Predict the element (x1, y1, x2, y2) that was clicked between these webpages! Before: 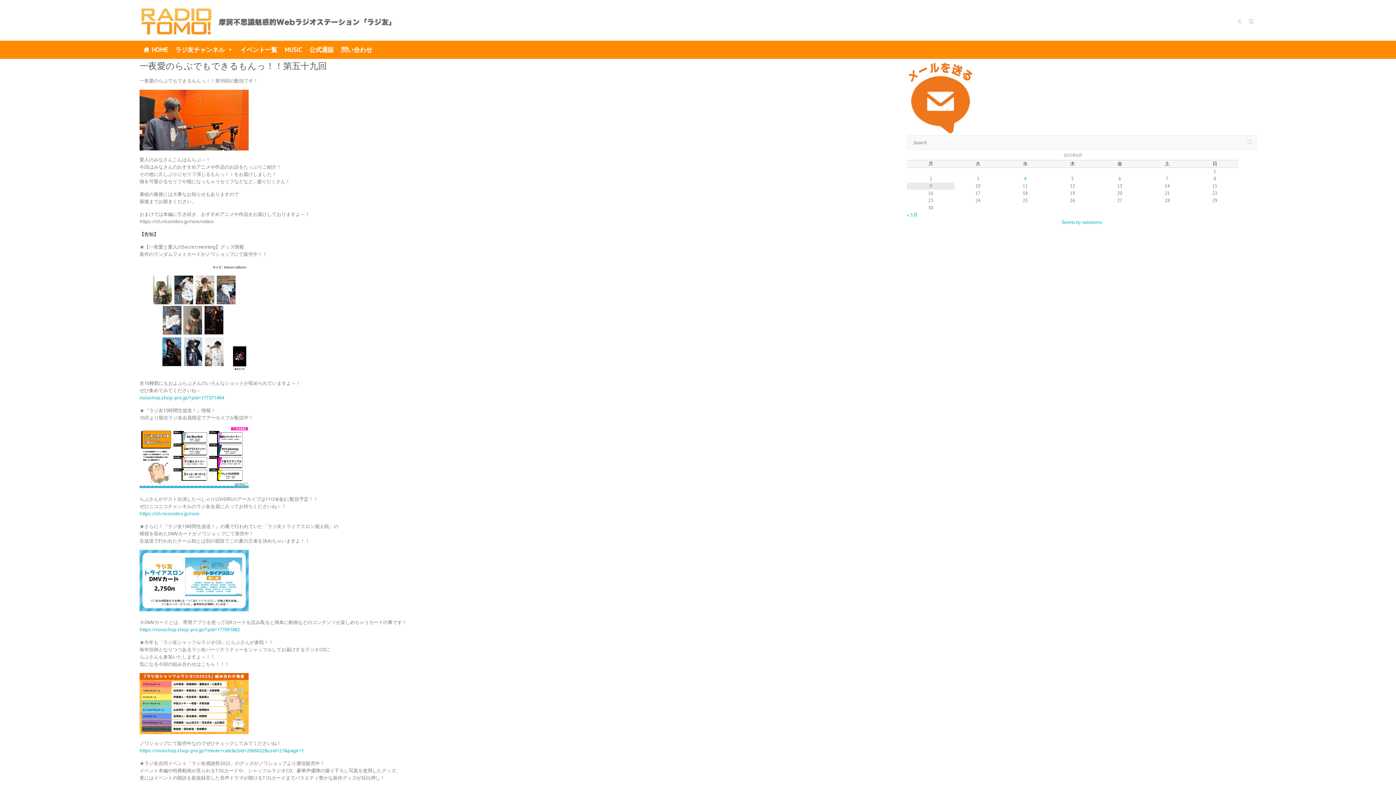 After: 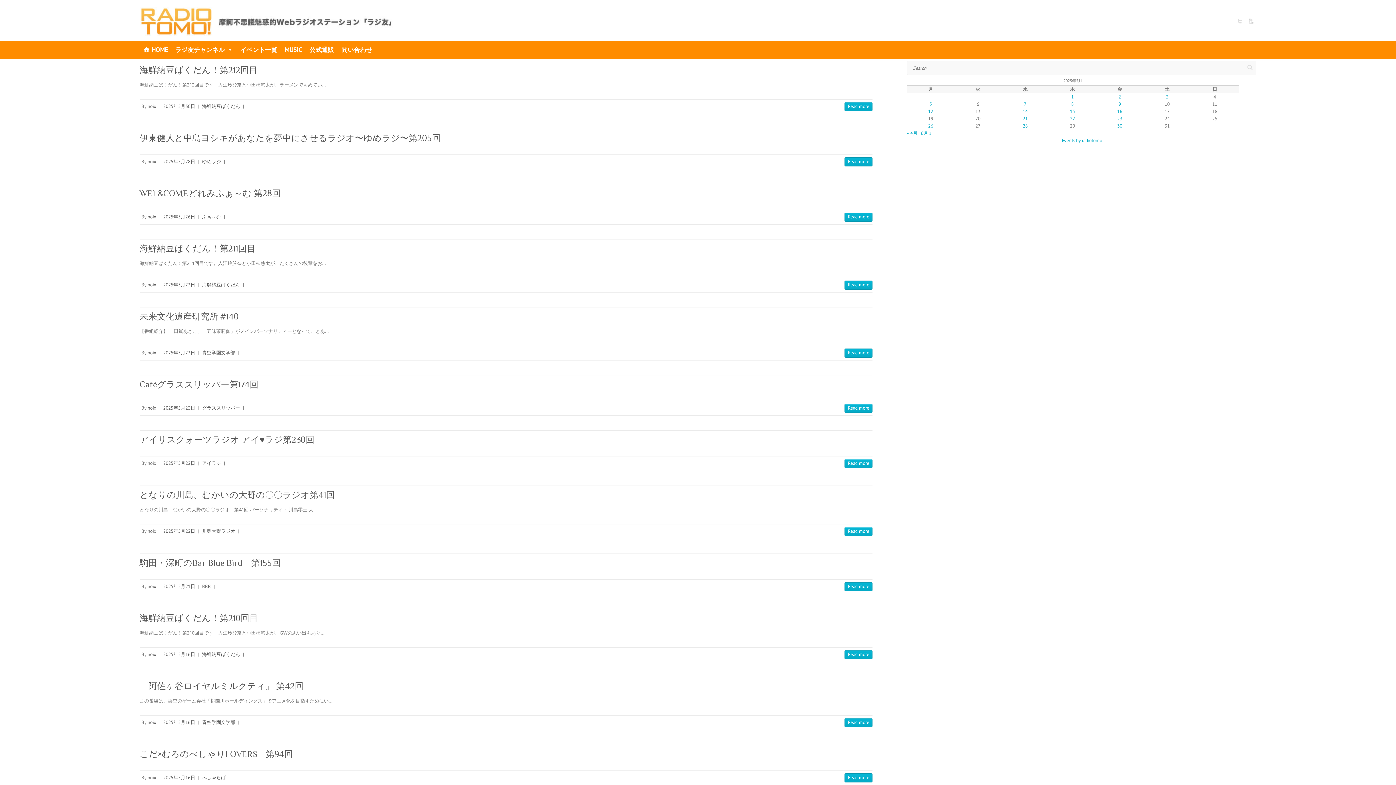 Action: bbox: (907, 212, 917, 218) label: « 5月